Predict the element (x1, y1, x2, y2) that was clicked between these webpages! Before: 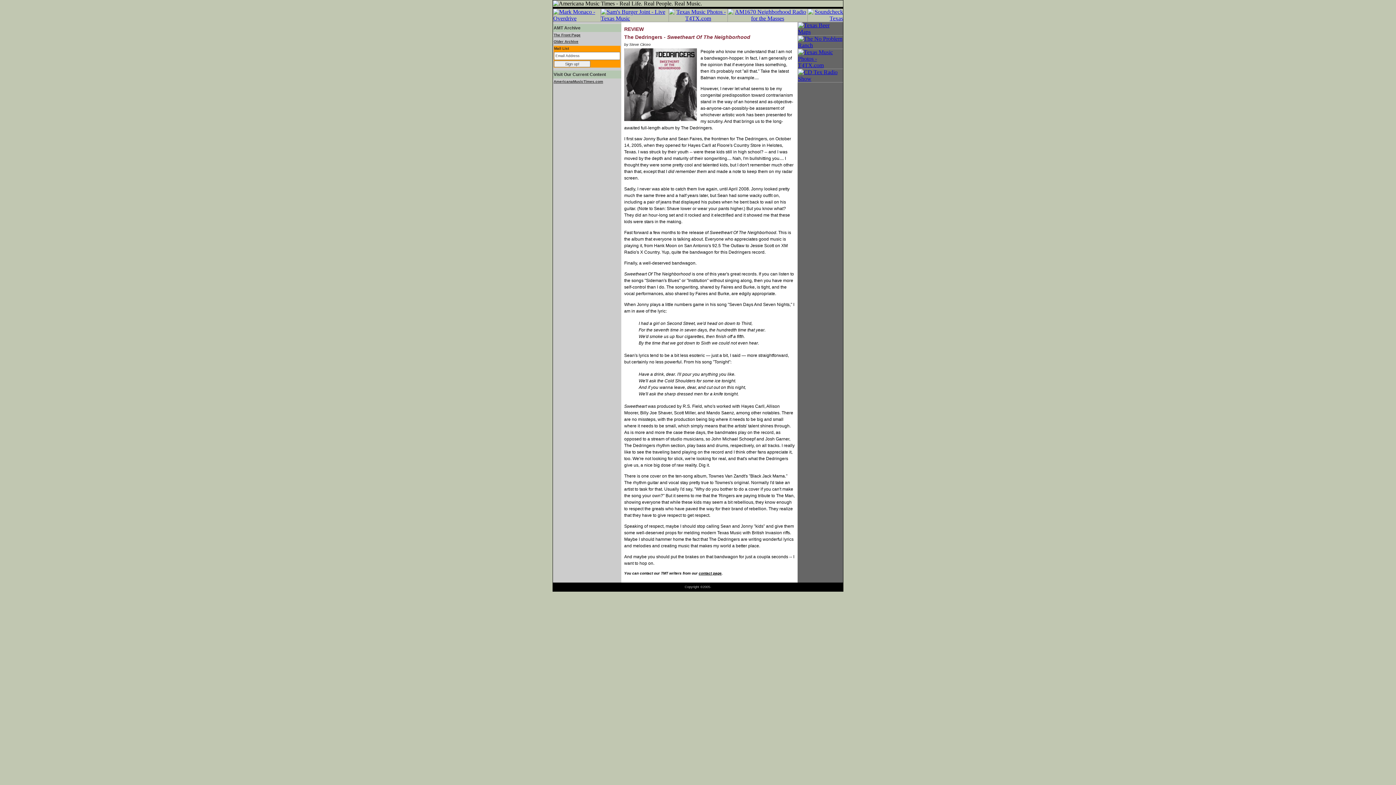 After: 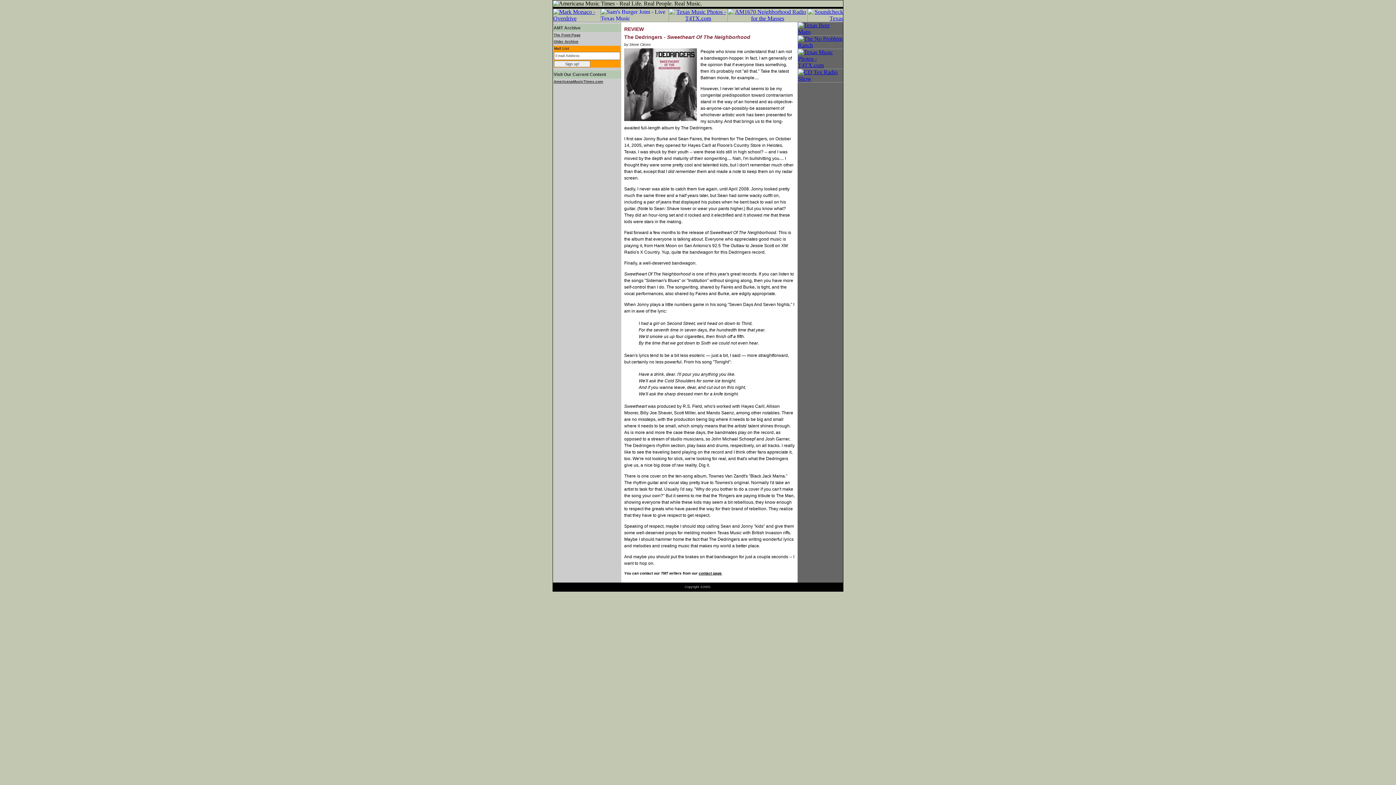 Action: bbox: (600, 15, 668, 21)